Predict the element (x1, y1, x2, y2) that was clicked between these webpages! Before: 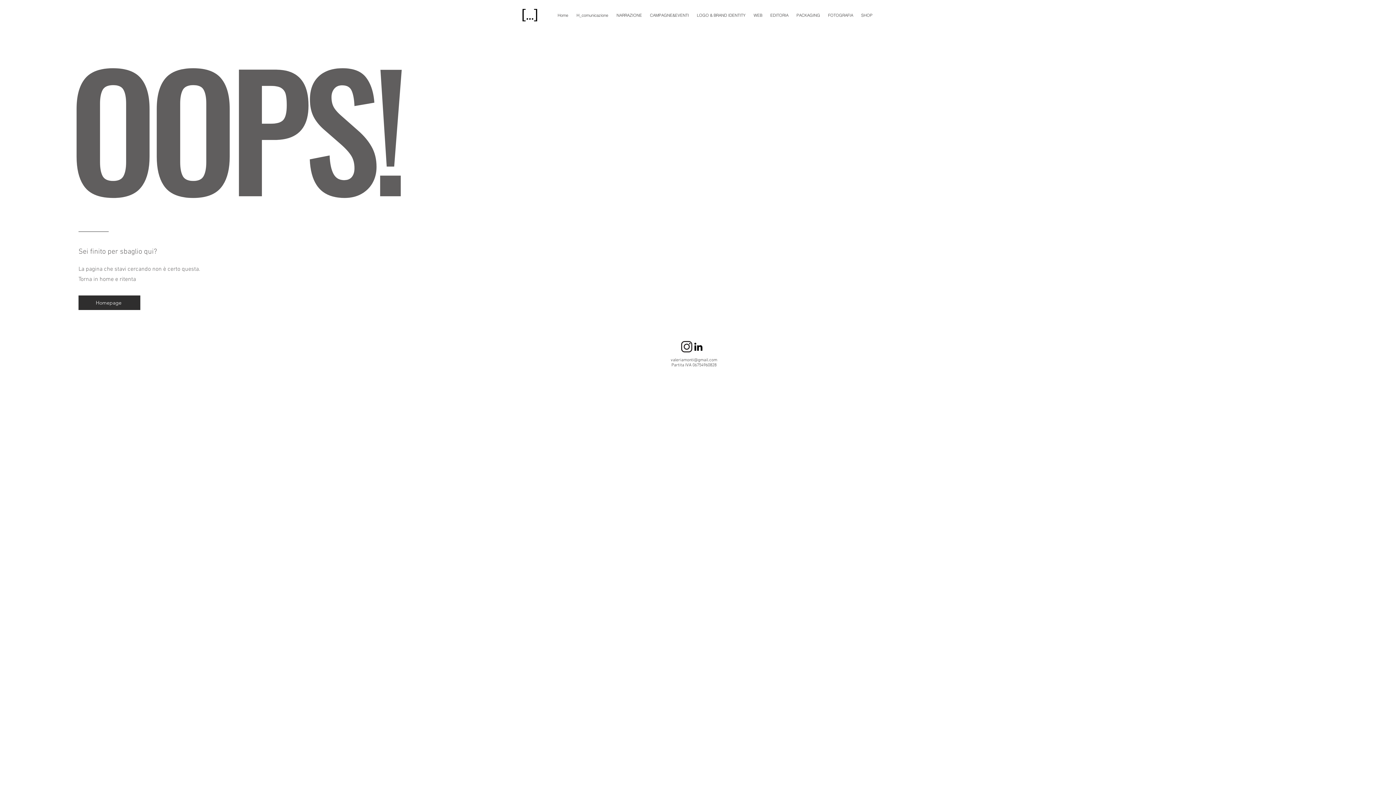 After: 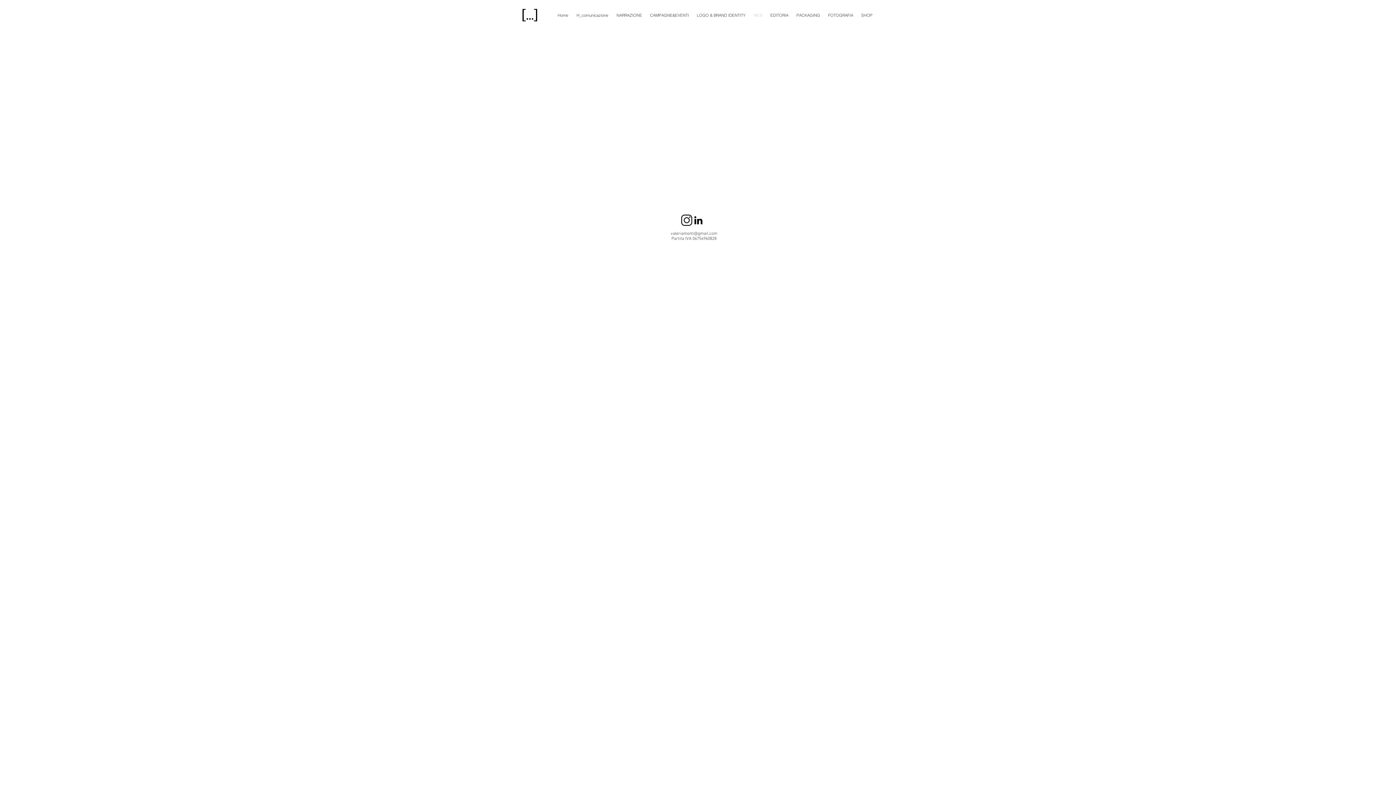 Action: label: WEB bbox: (749, 4, 766, 26)